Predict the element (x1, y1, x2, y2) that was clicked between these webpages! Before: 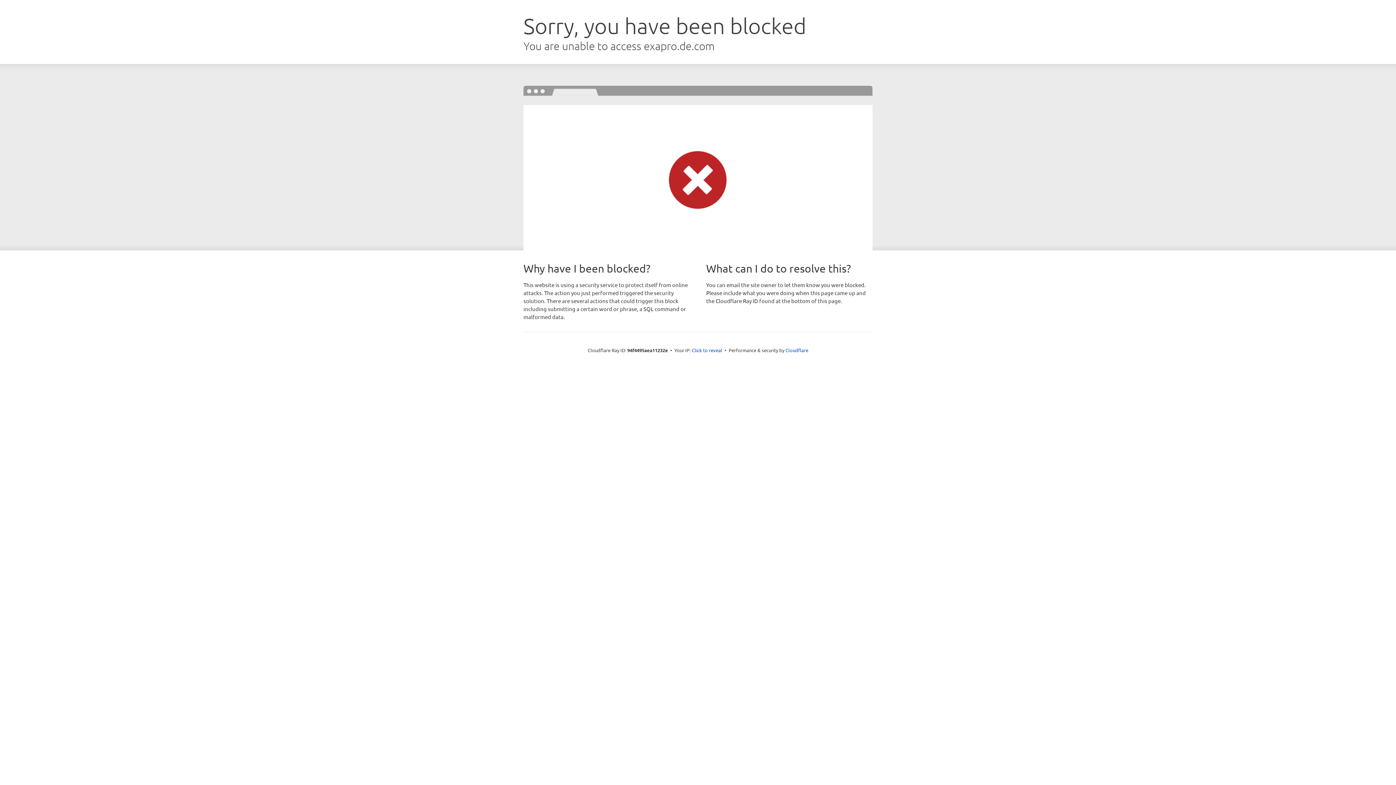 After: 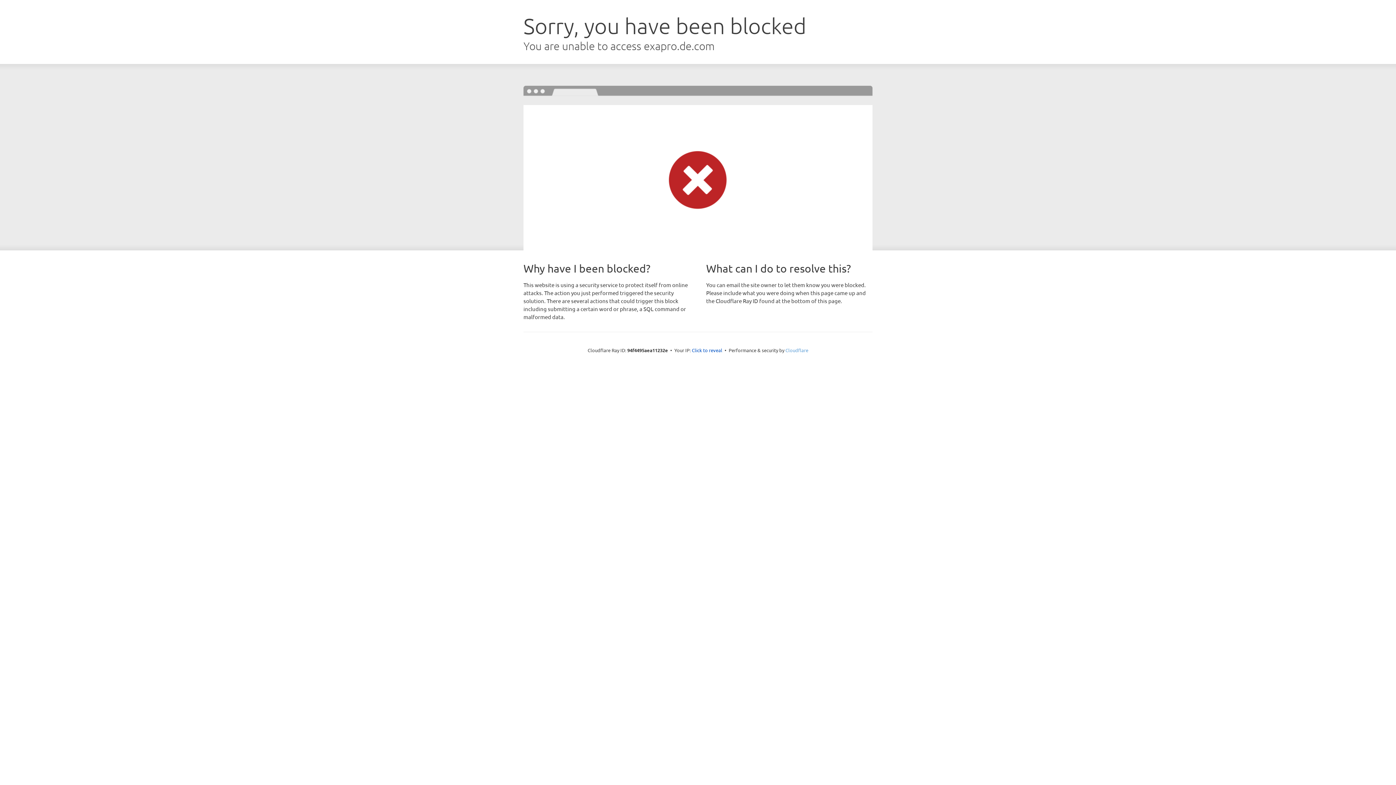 Action: bbox: (785, 347, 808, 353) label: Cloudflare